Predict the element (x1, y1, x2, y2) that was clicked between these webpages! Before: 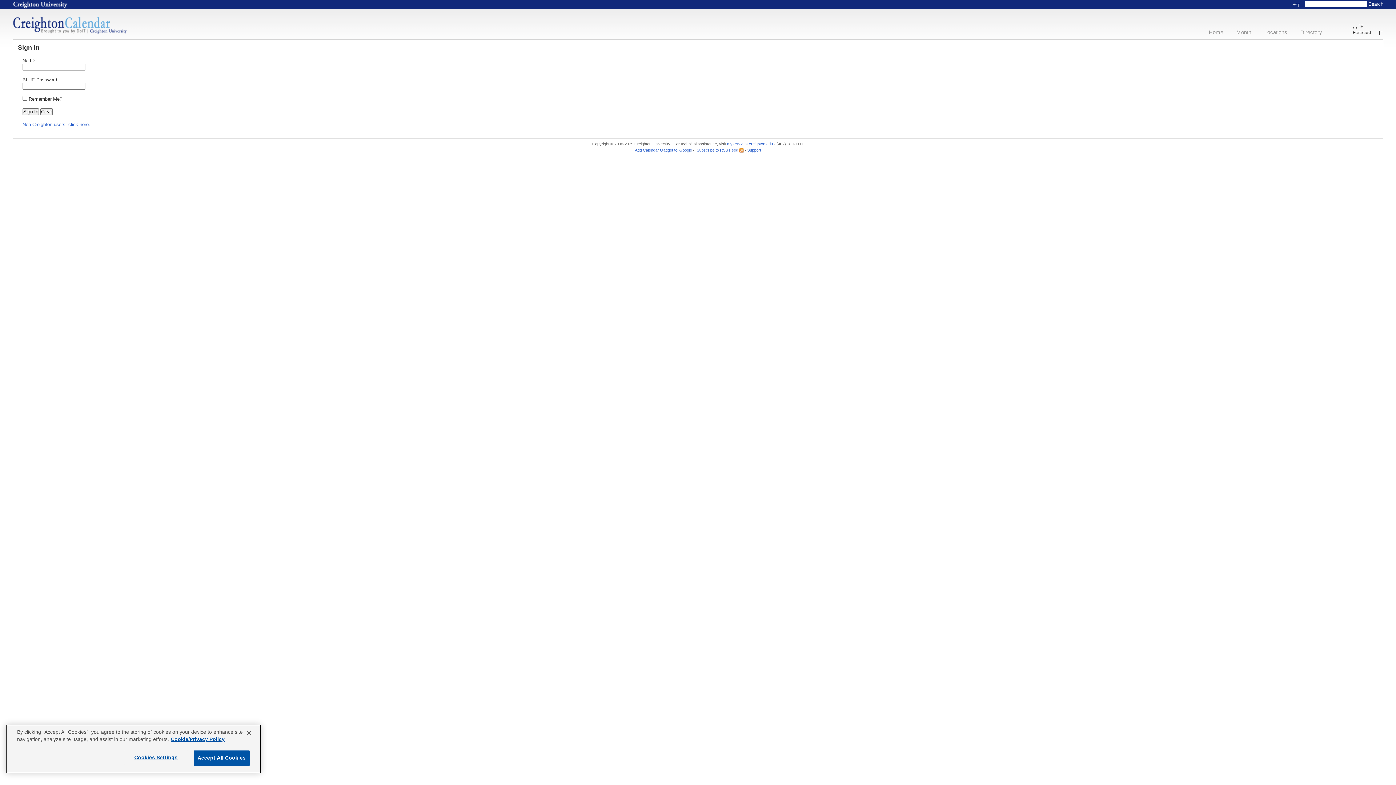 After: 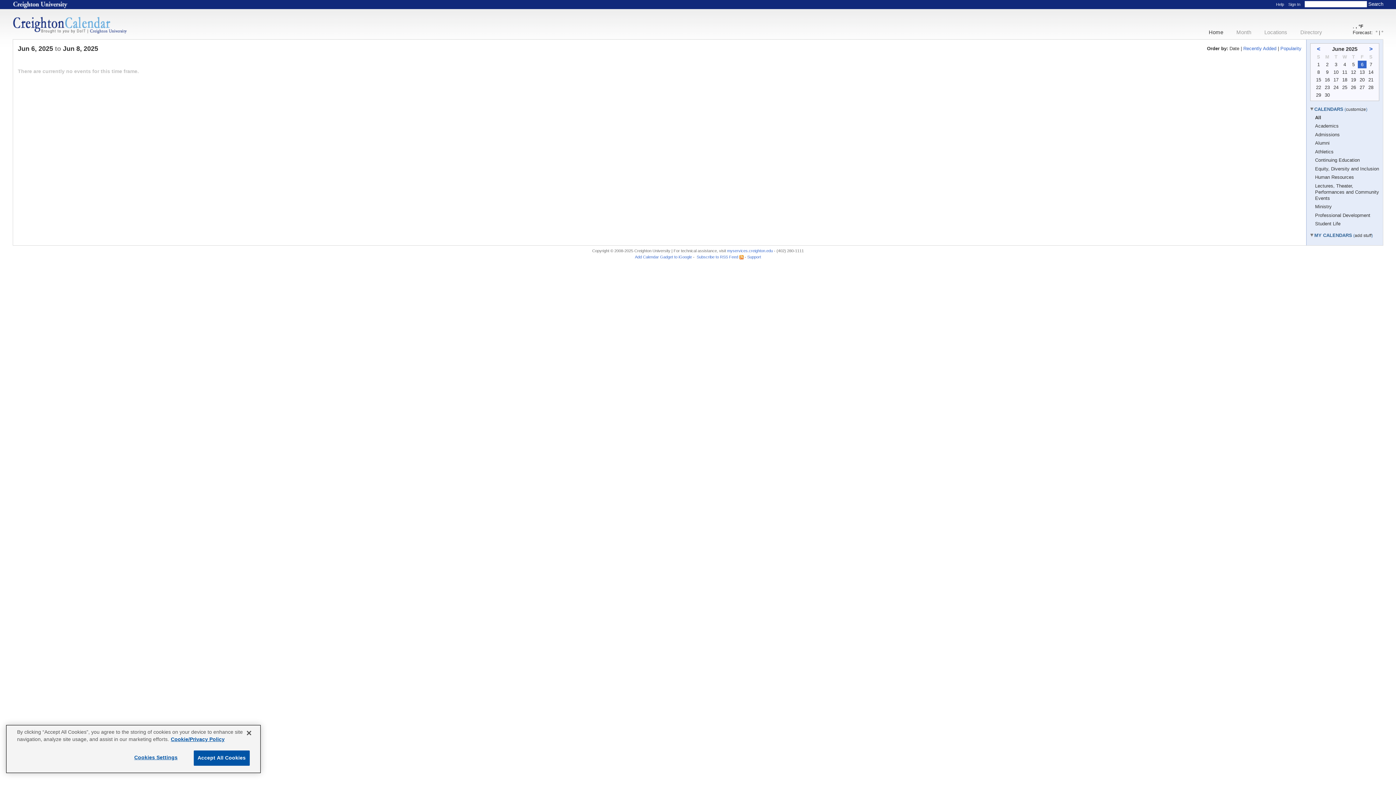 Action: bbox: (12, 29, 134, 35)